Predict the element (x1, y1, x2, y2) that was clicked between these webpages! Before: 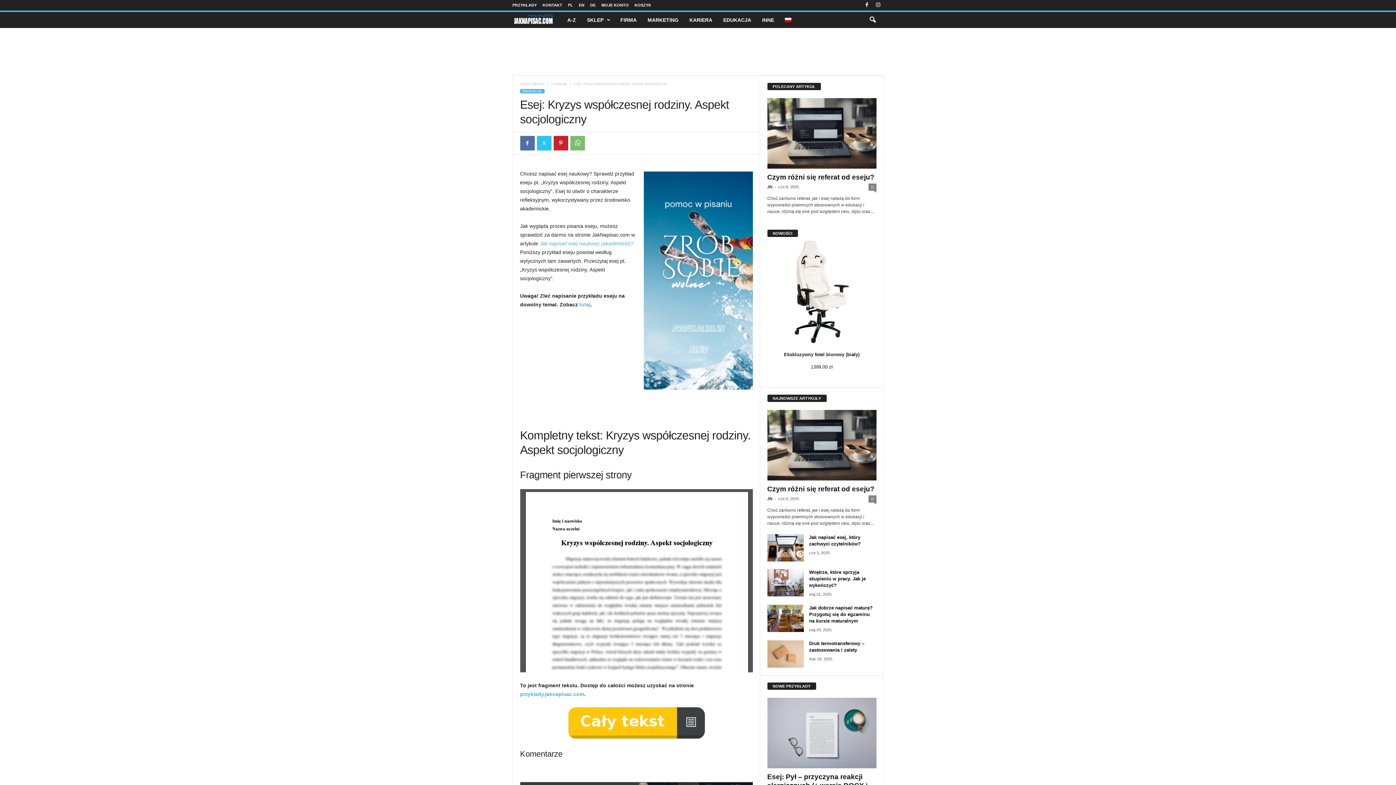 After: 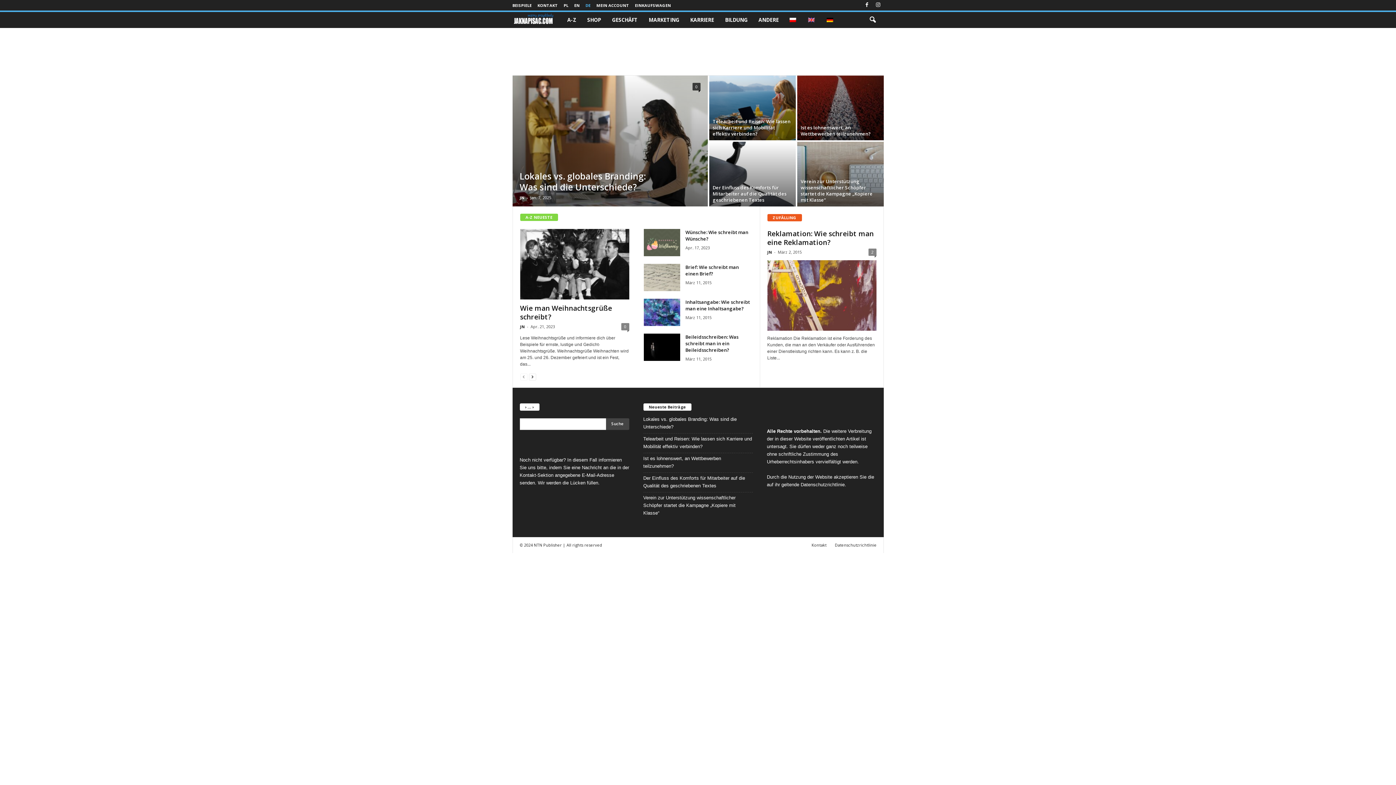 Action: bbox: (590, 2, 595, 7) label: DE